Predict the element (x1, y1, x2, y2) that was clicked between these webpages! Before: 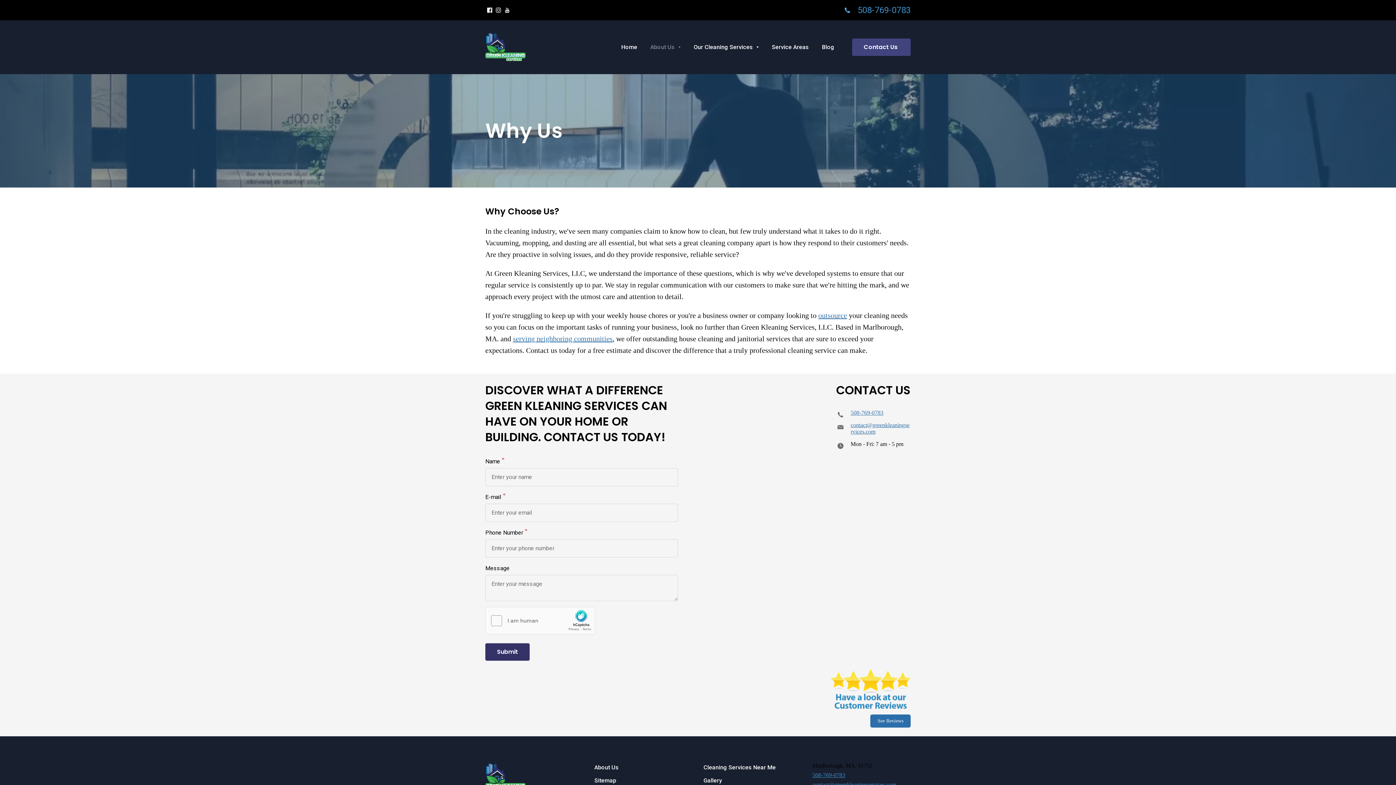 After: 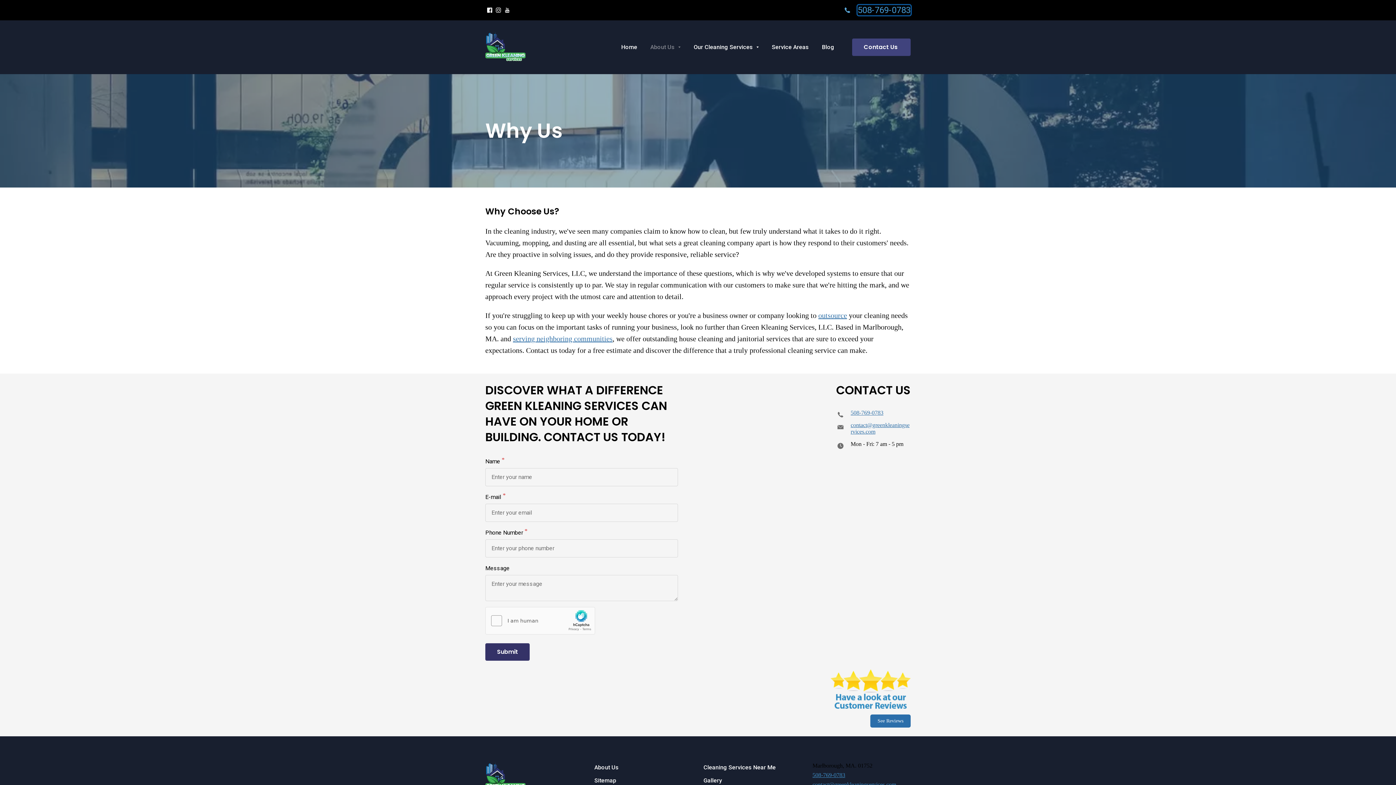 Action: bbox: (857, 5, 910, 15) label: 508-769-0783